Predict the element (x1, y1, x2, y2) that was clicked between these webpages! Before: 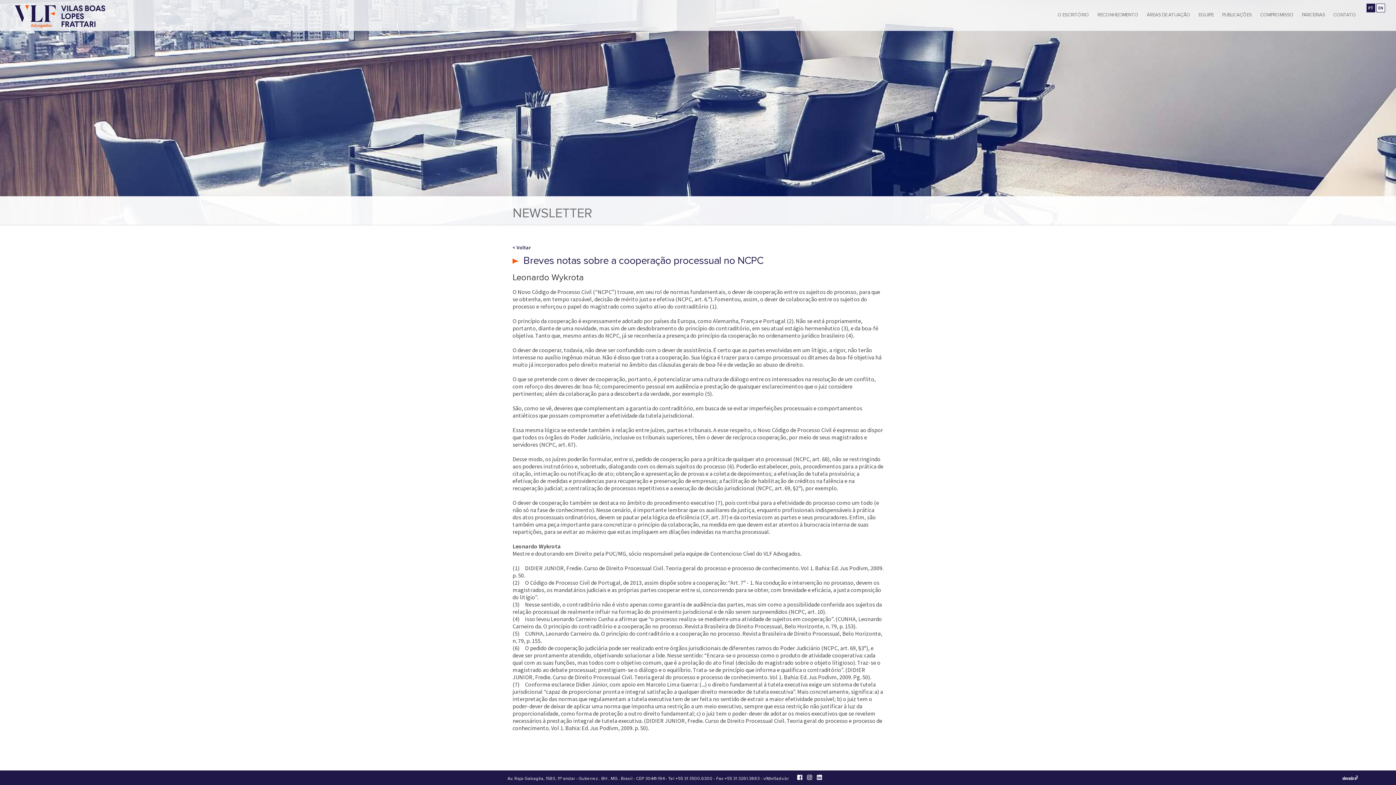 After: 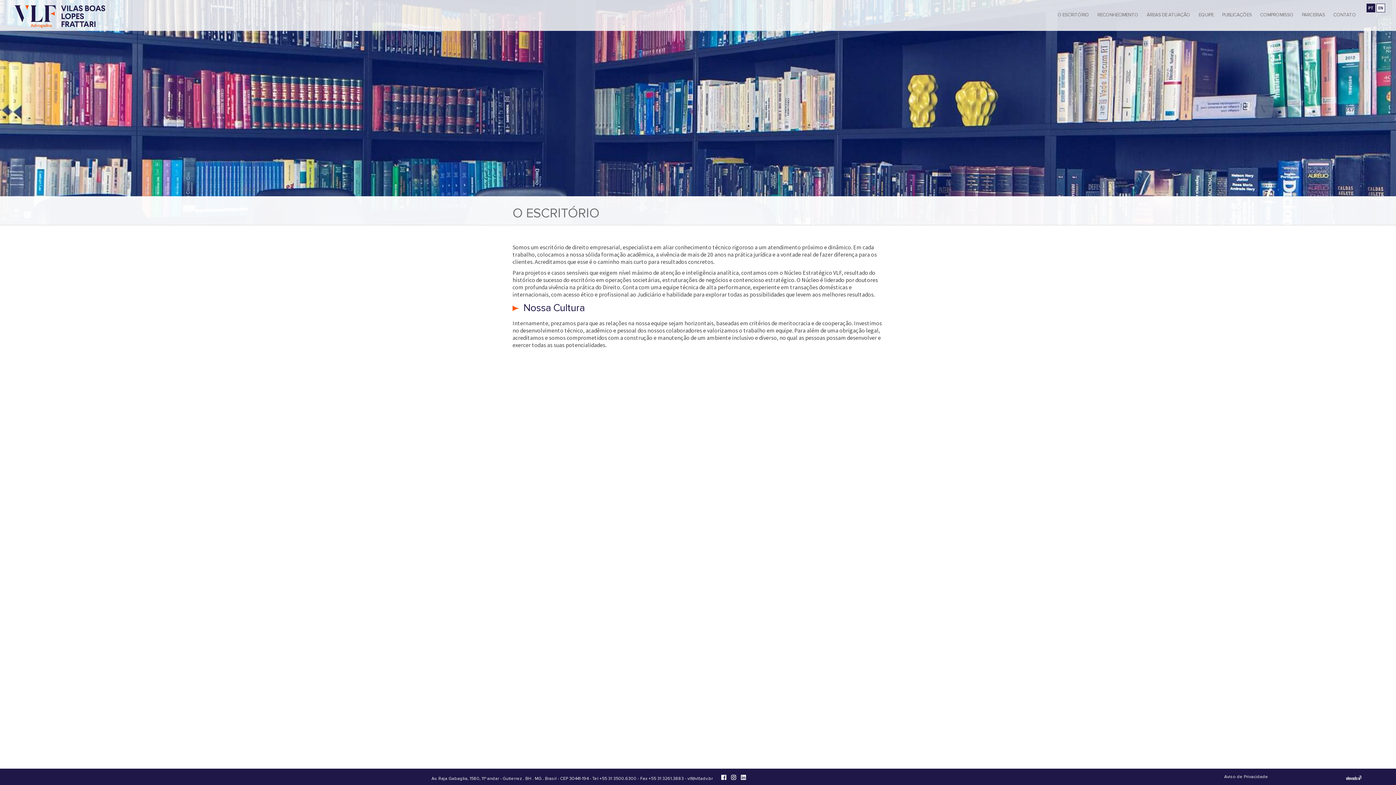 Action: label: O ESCRITÓRIO bbox: (1057, 0, 1089, 29)